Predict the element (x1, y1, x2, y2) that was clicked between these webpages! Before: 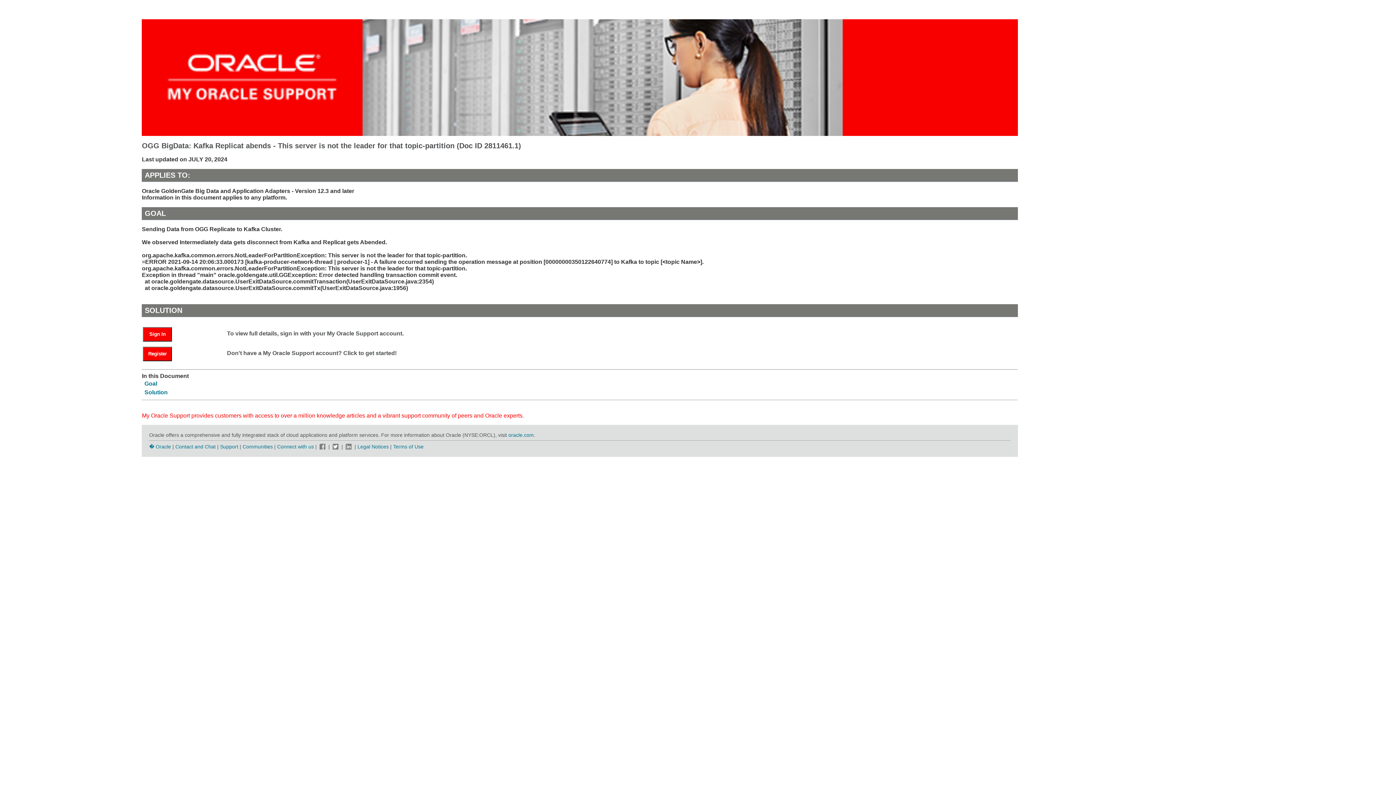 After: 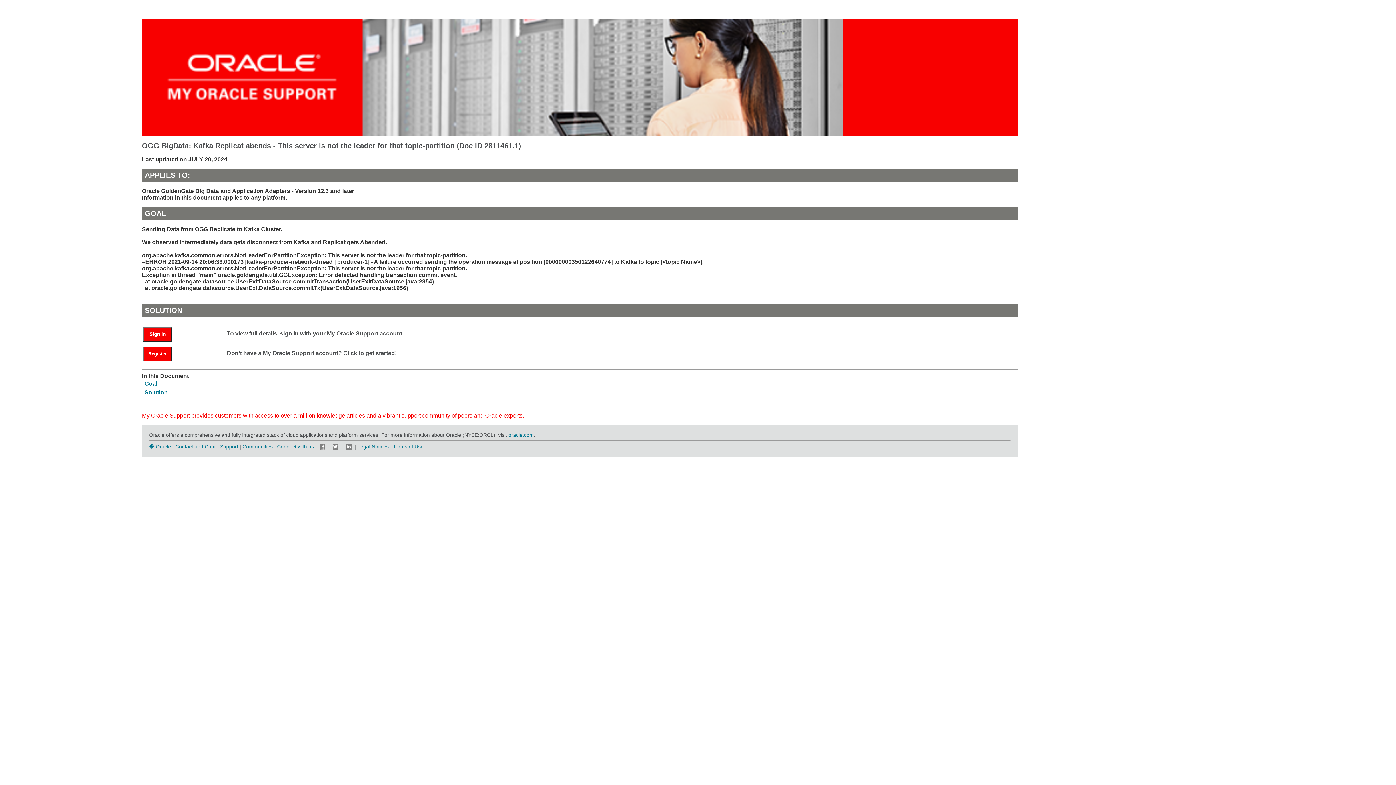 Action: bbox: (318, 443, 327, 449)